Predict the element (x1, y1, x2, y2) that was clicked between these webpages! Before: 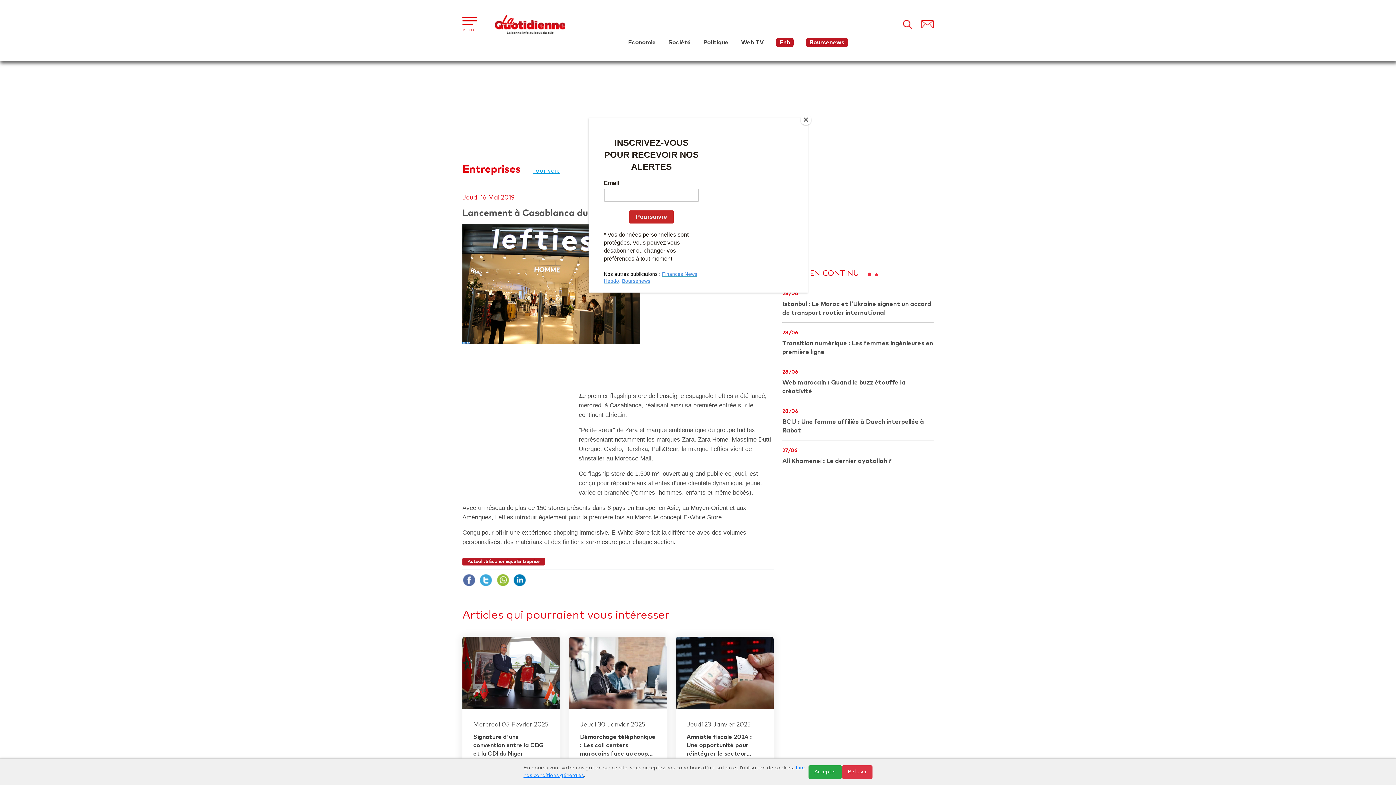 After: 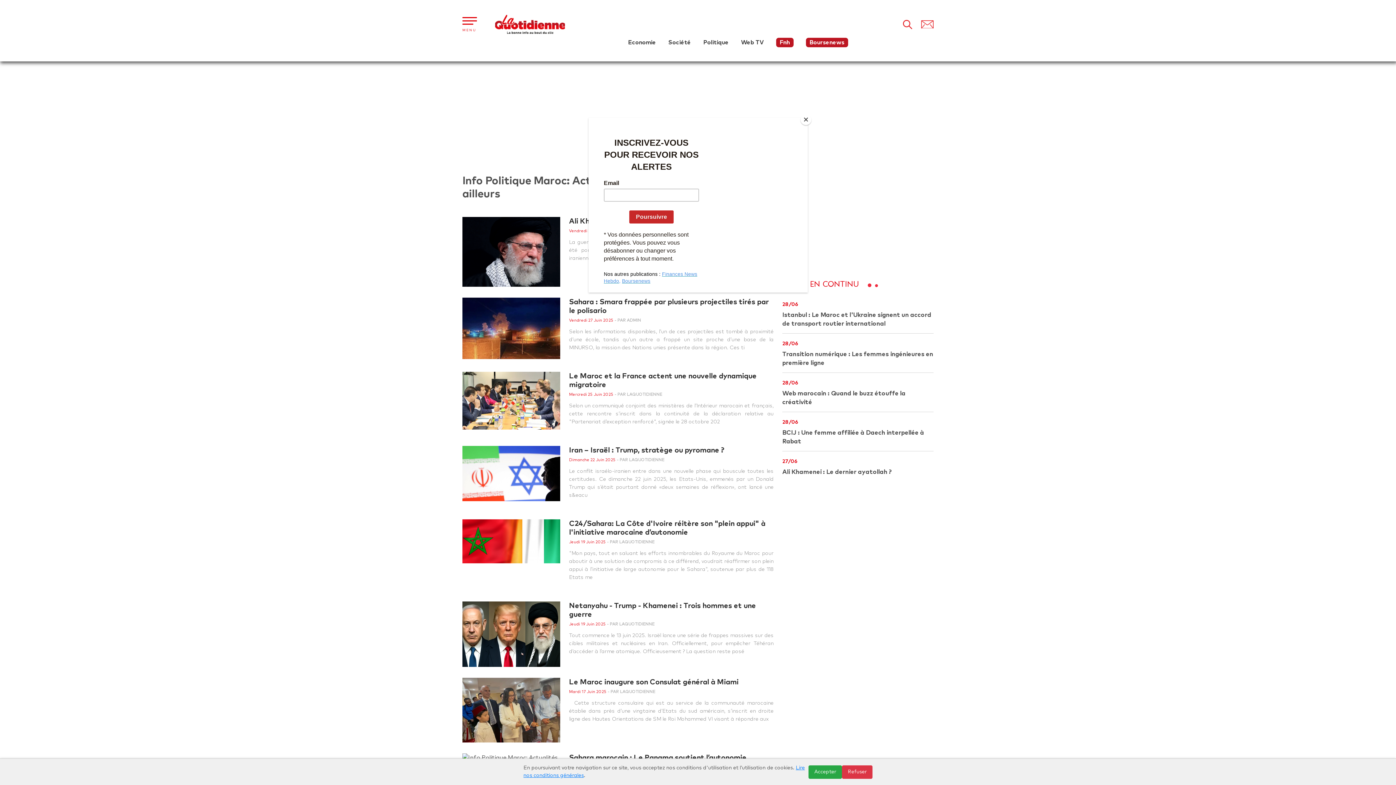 Action: label: Politique bbox: (703, 39, 728, 45)